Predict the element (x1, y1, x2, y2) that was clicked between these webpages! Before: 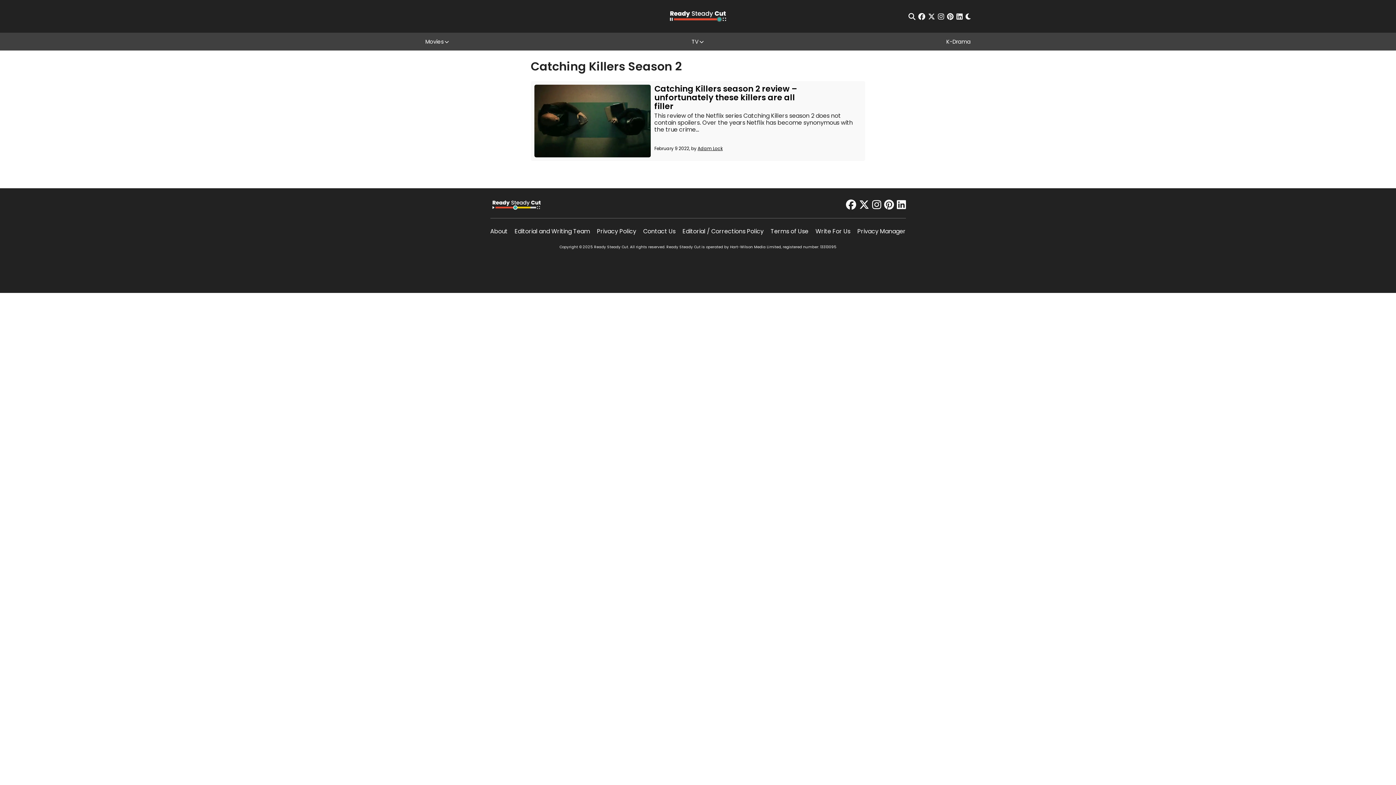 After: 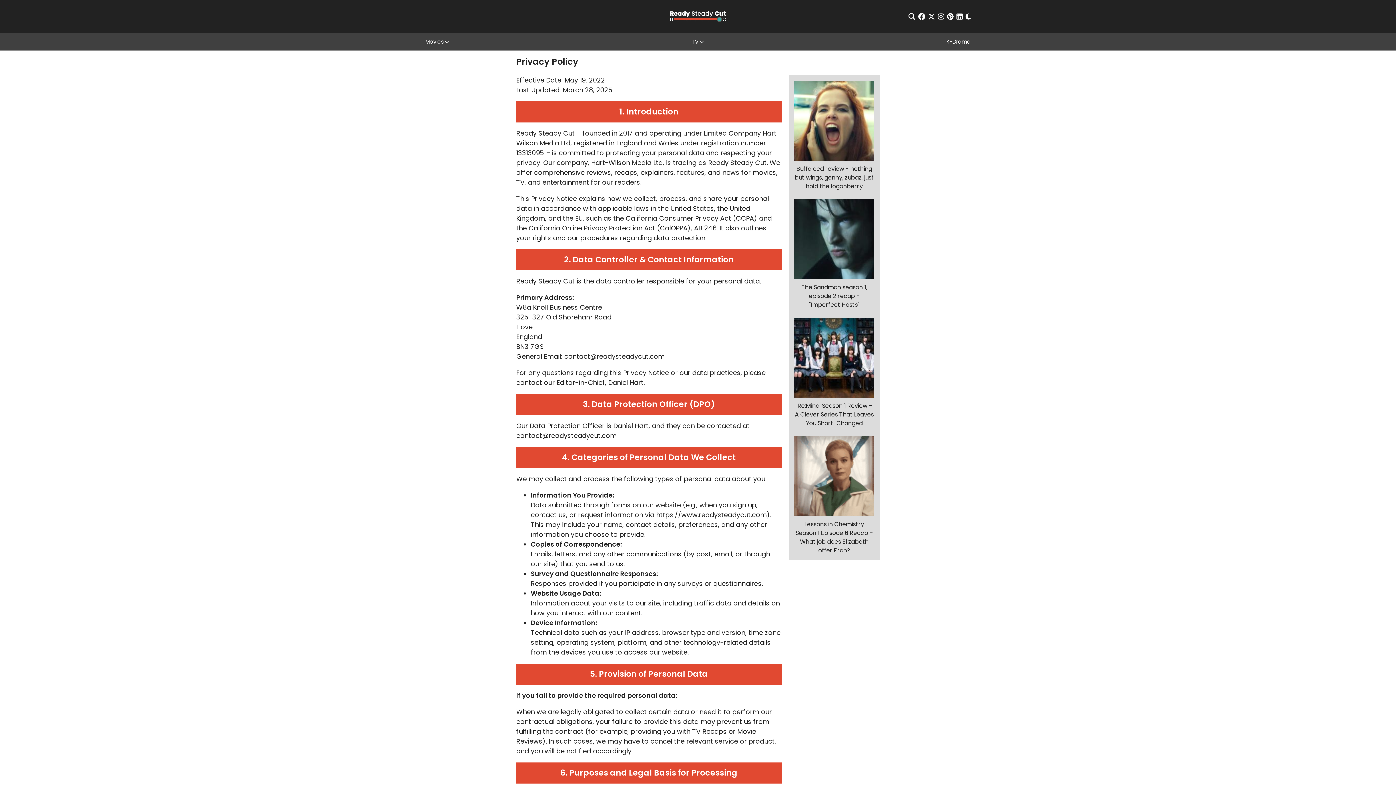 Action: bbox: (597, 227, 636, 235) label: Privacy Policy